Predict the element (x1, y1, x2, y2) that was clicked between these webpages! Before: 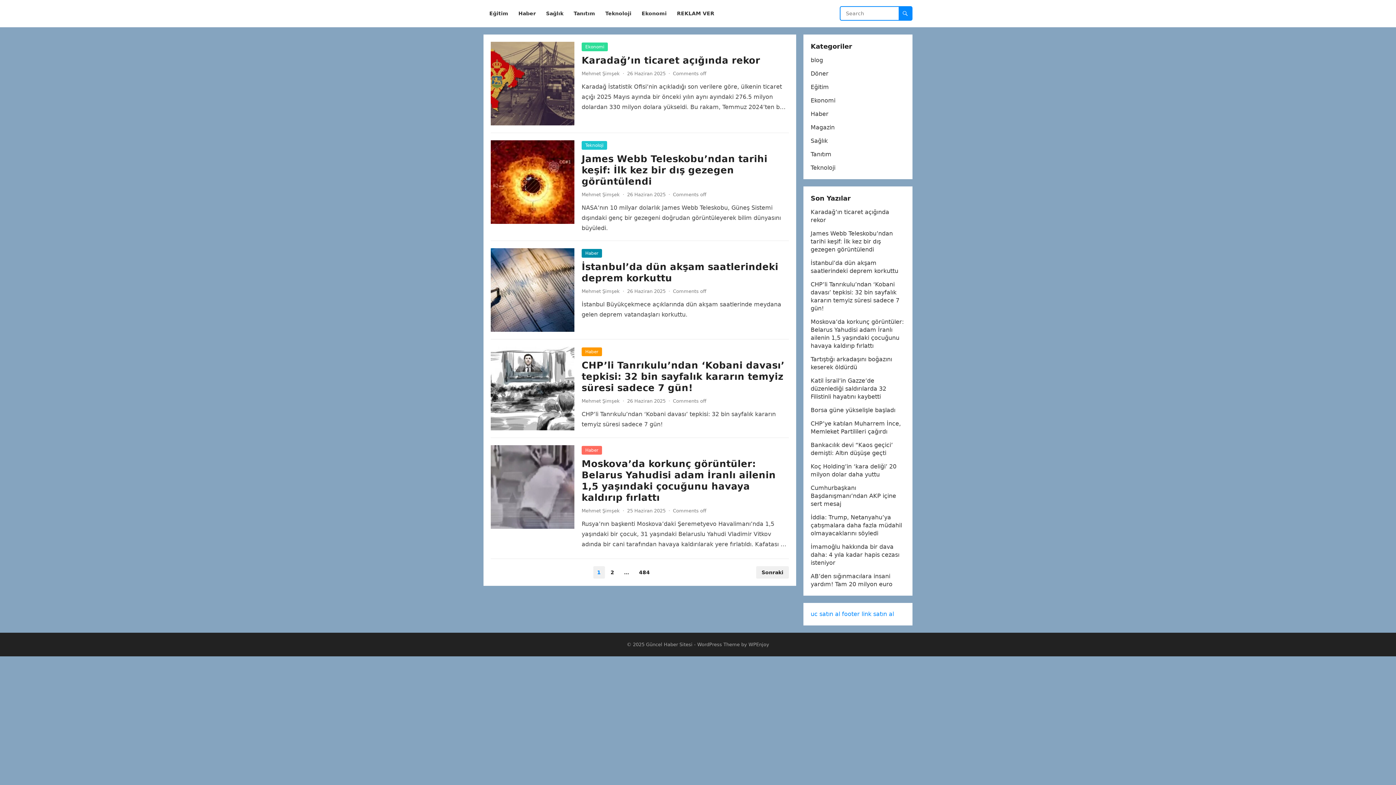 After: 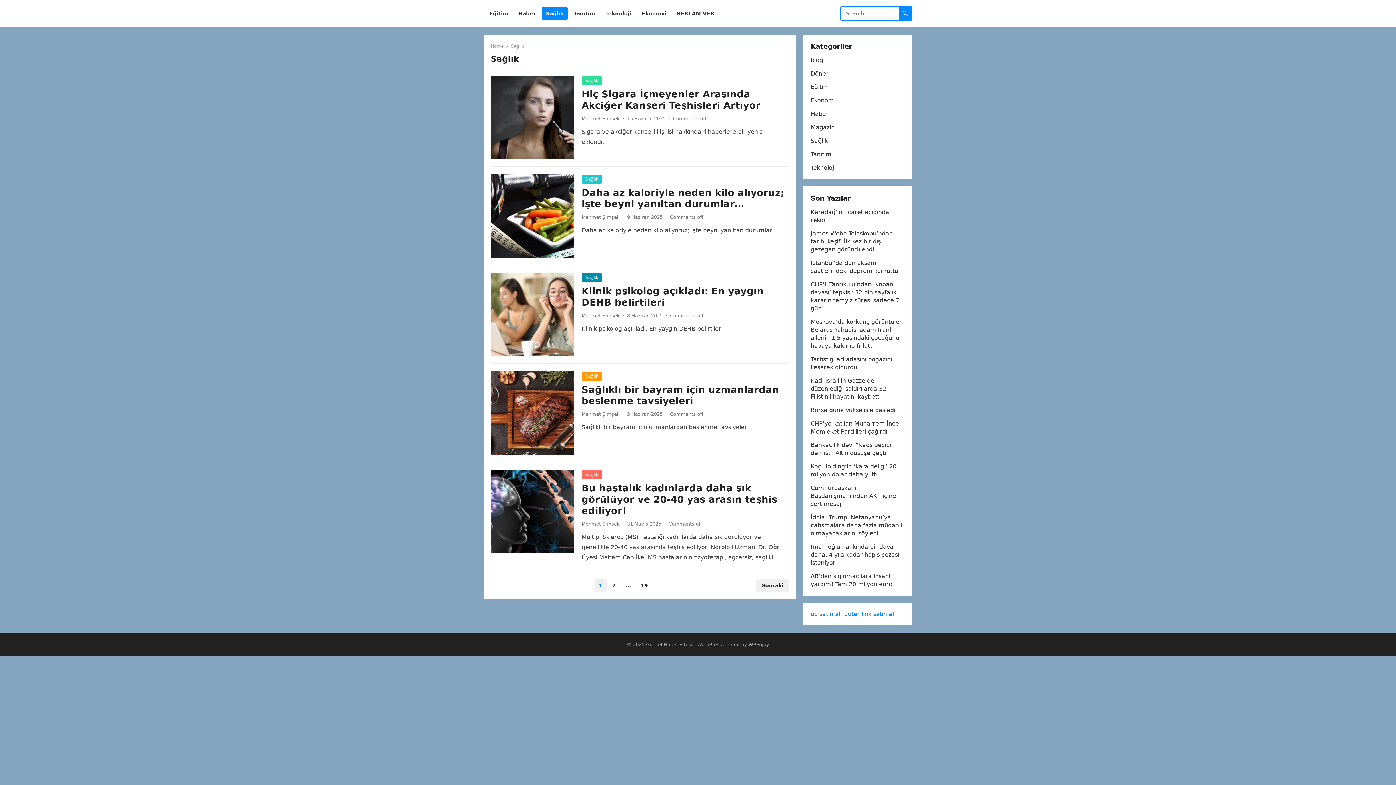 Action: bbox: (541, 0, 568, 27) label: Sağlık